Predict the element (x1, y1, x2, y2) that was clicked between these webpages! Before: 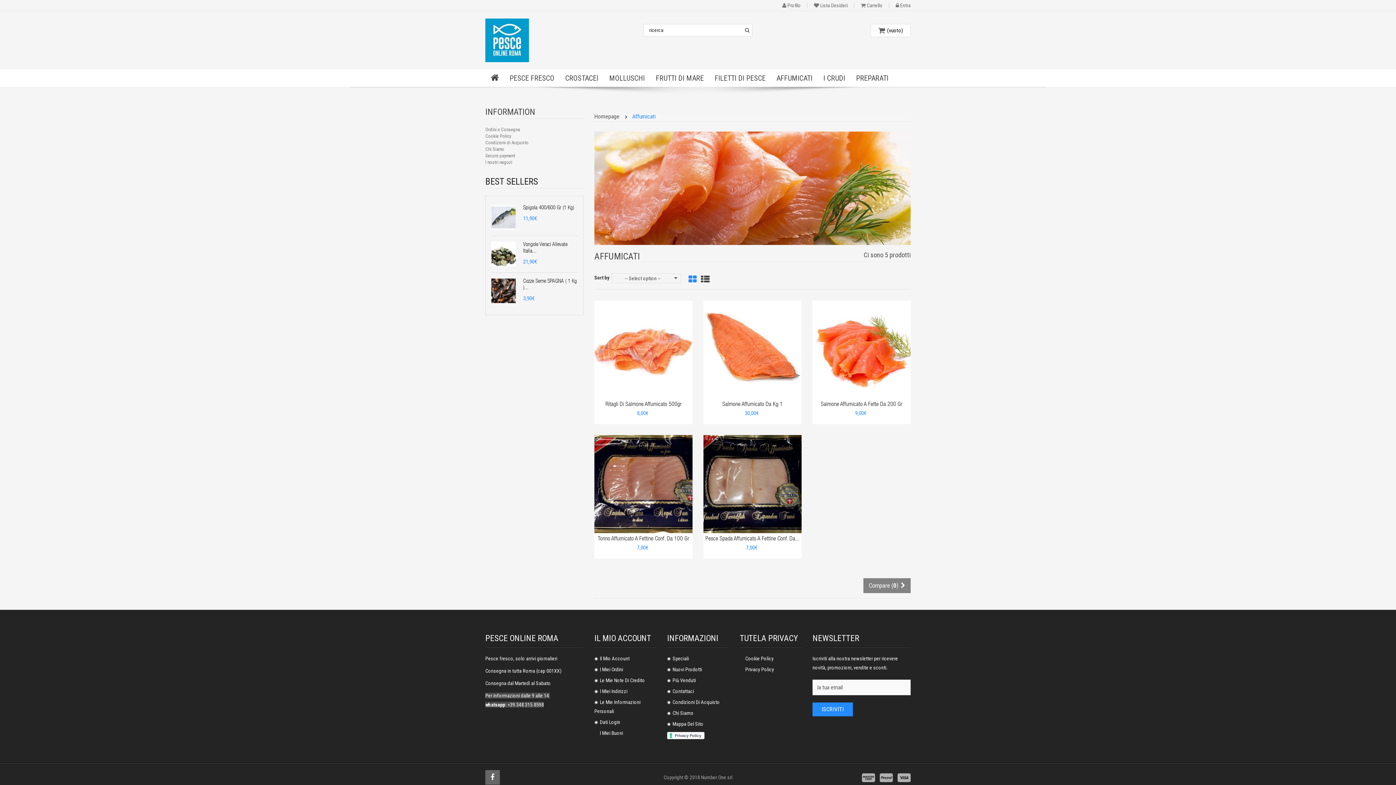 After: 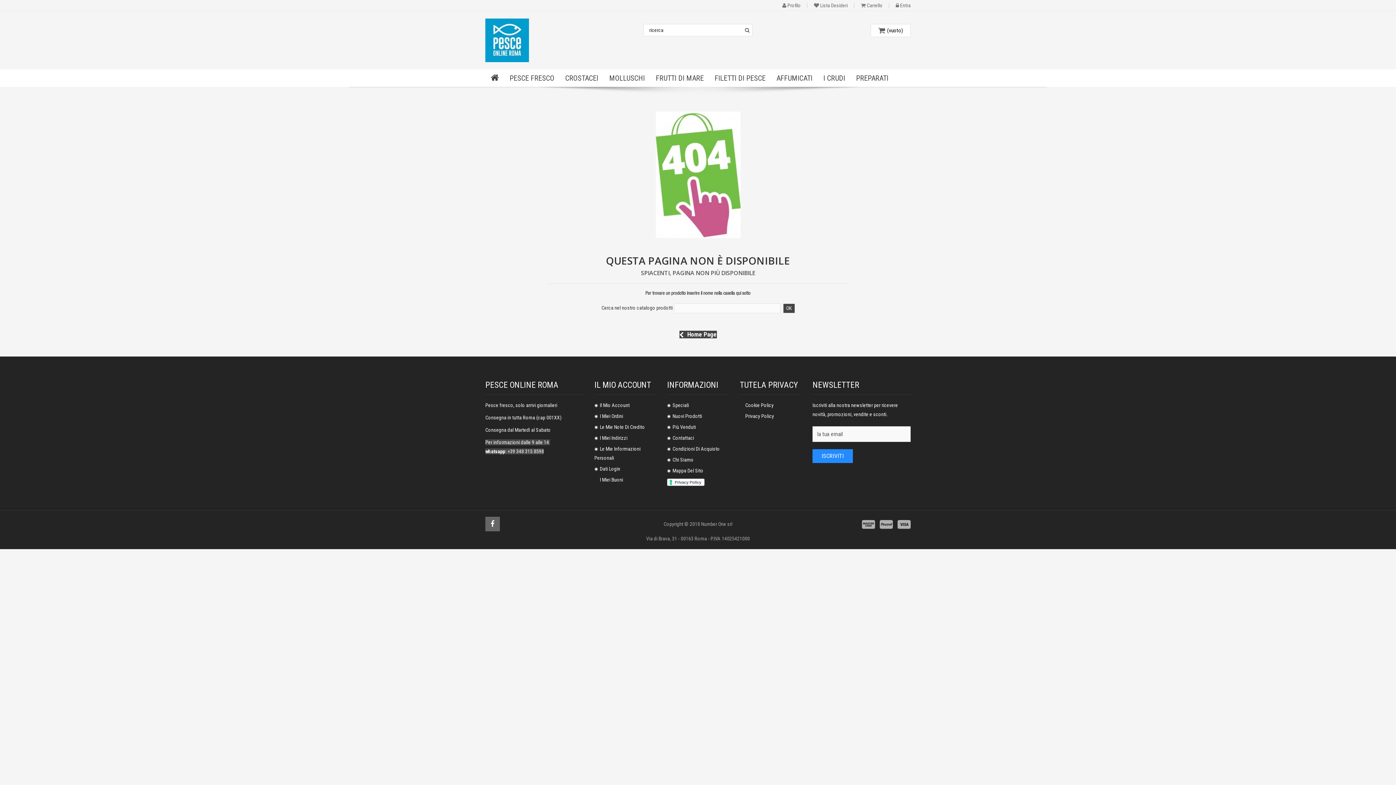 Action: bbox: (820, 2, 854, 8) label: Lista Desideri